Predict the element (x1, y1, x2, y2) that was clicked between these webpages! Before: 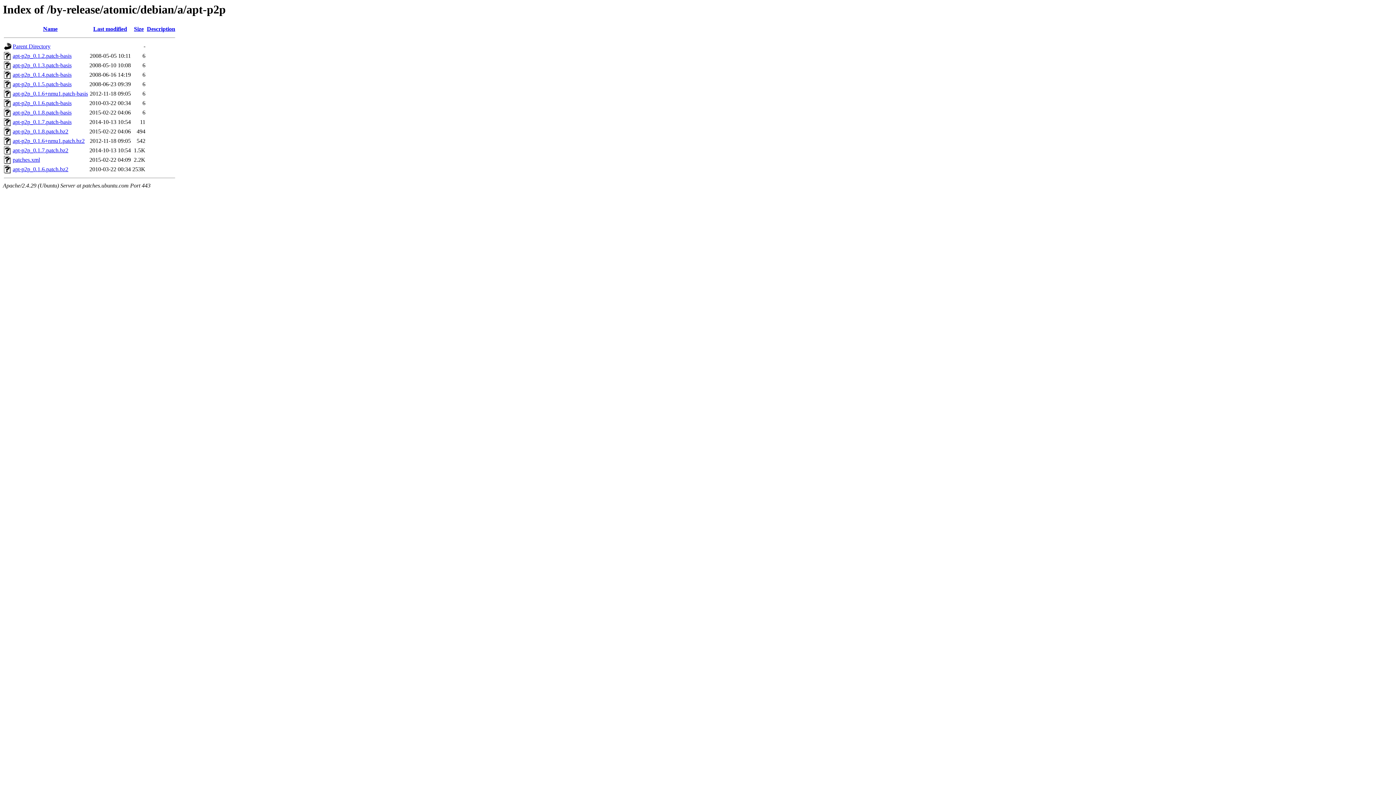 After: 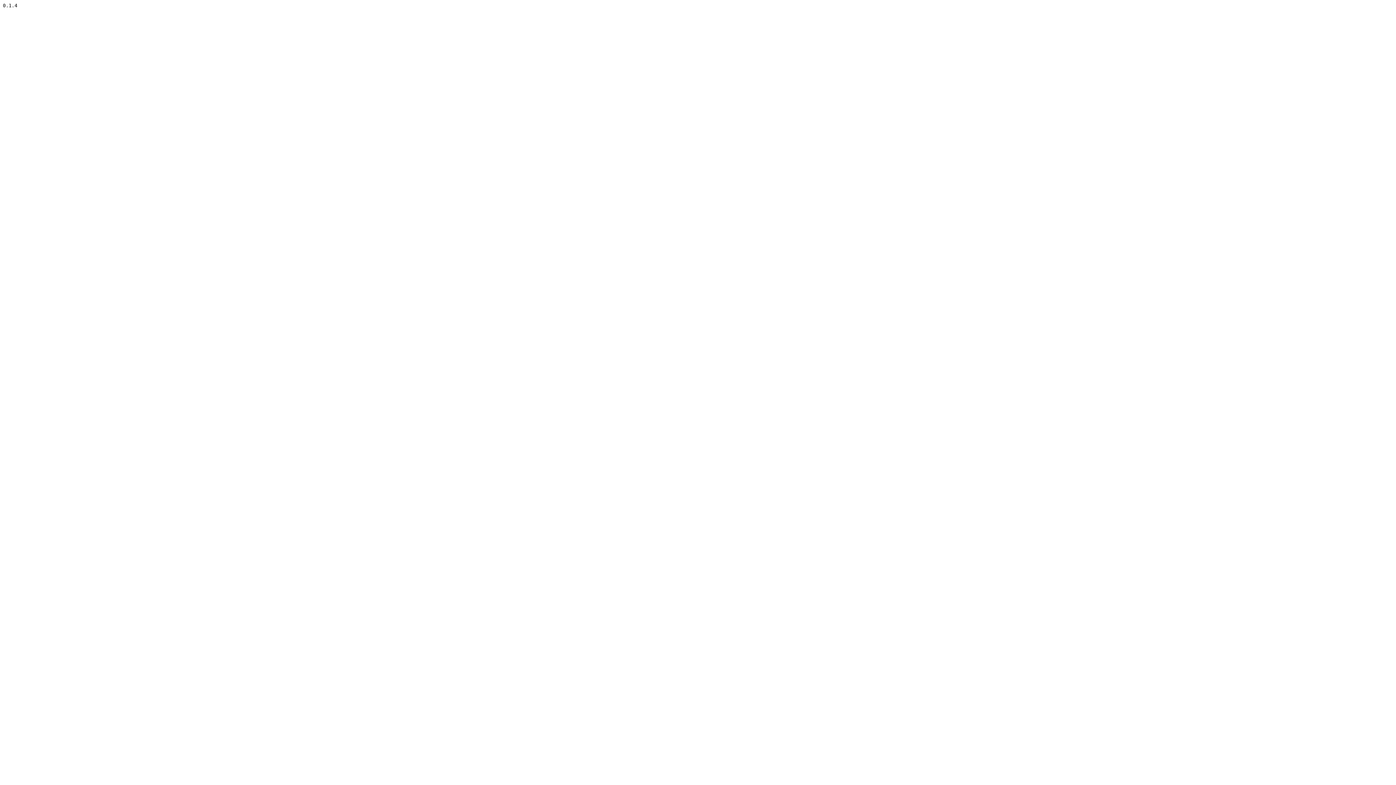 Action: label: apt-p2p_0.1.5.patch-basis bbox: (12, 81, 71, 87)